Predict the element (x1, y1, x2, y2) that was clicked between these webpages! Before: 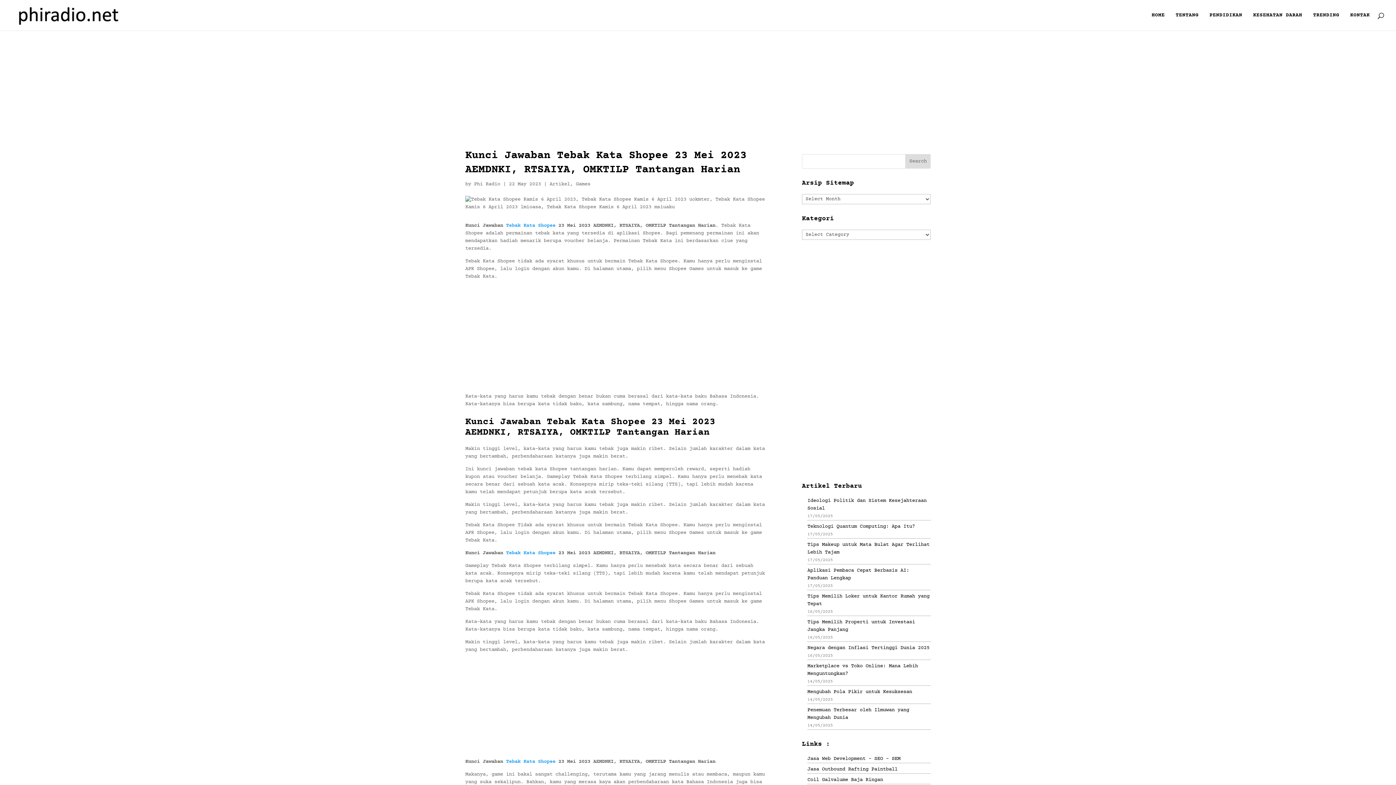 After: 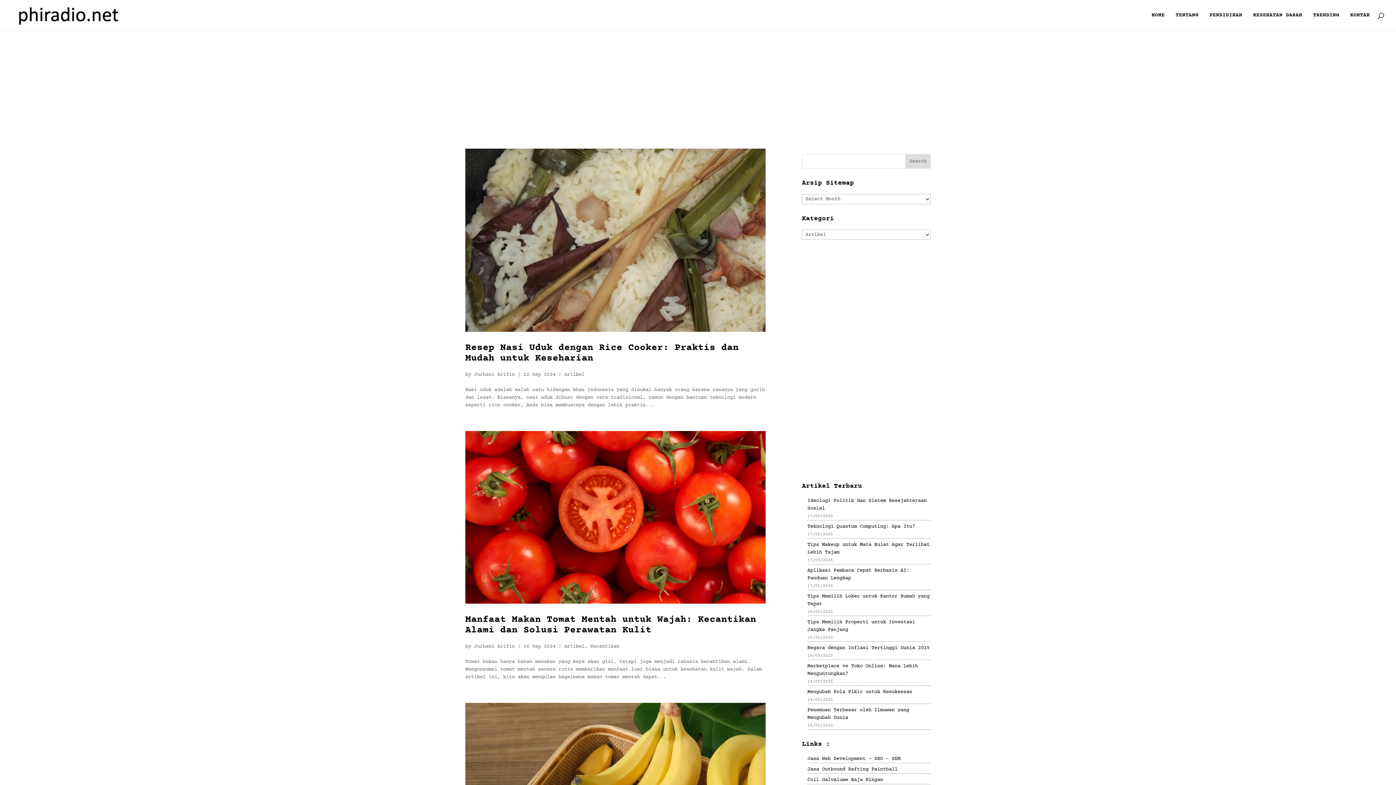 Action: label: Artikel bbox: (549, 181, 570, 187)